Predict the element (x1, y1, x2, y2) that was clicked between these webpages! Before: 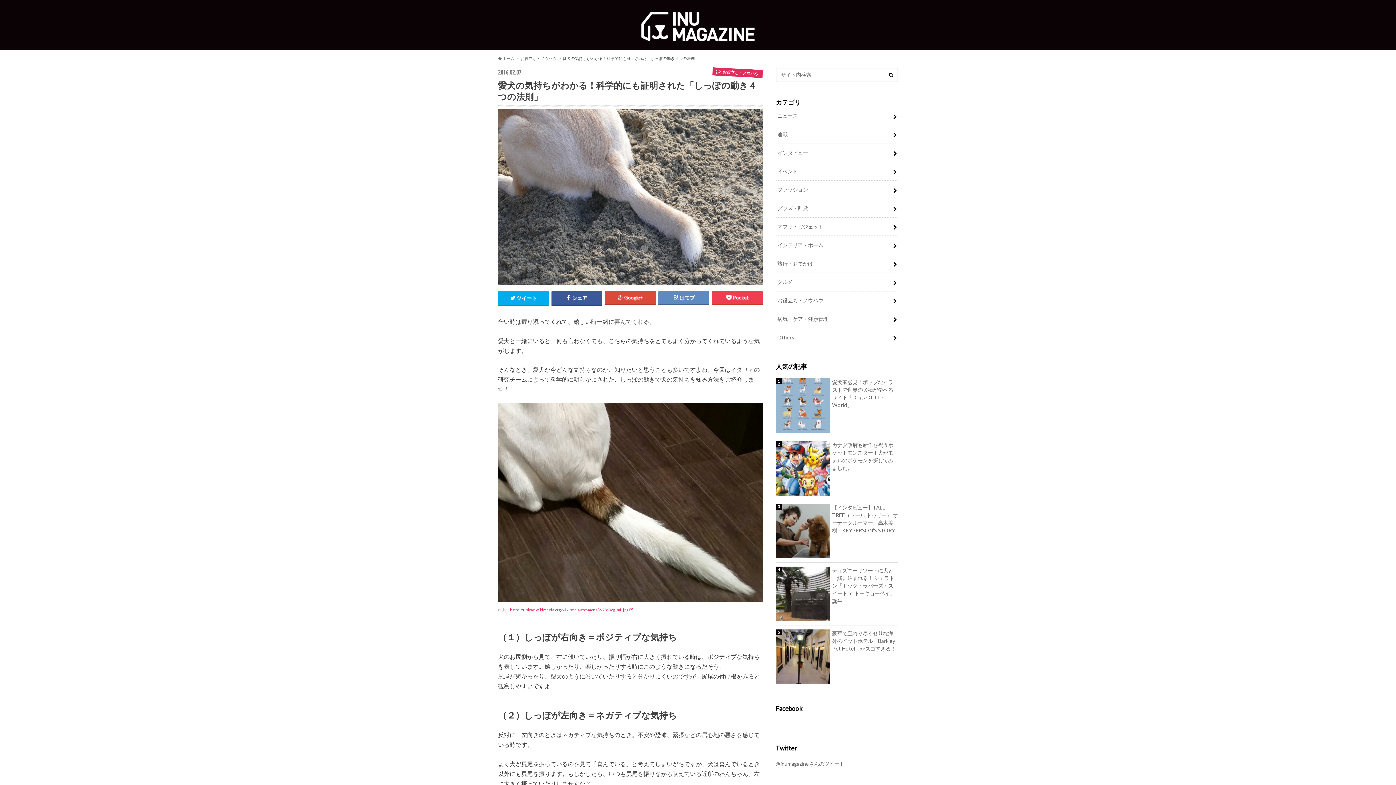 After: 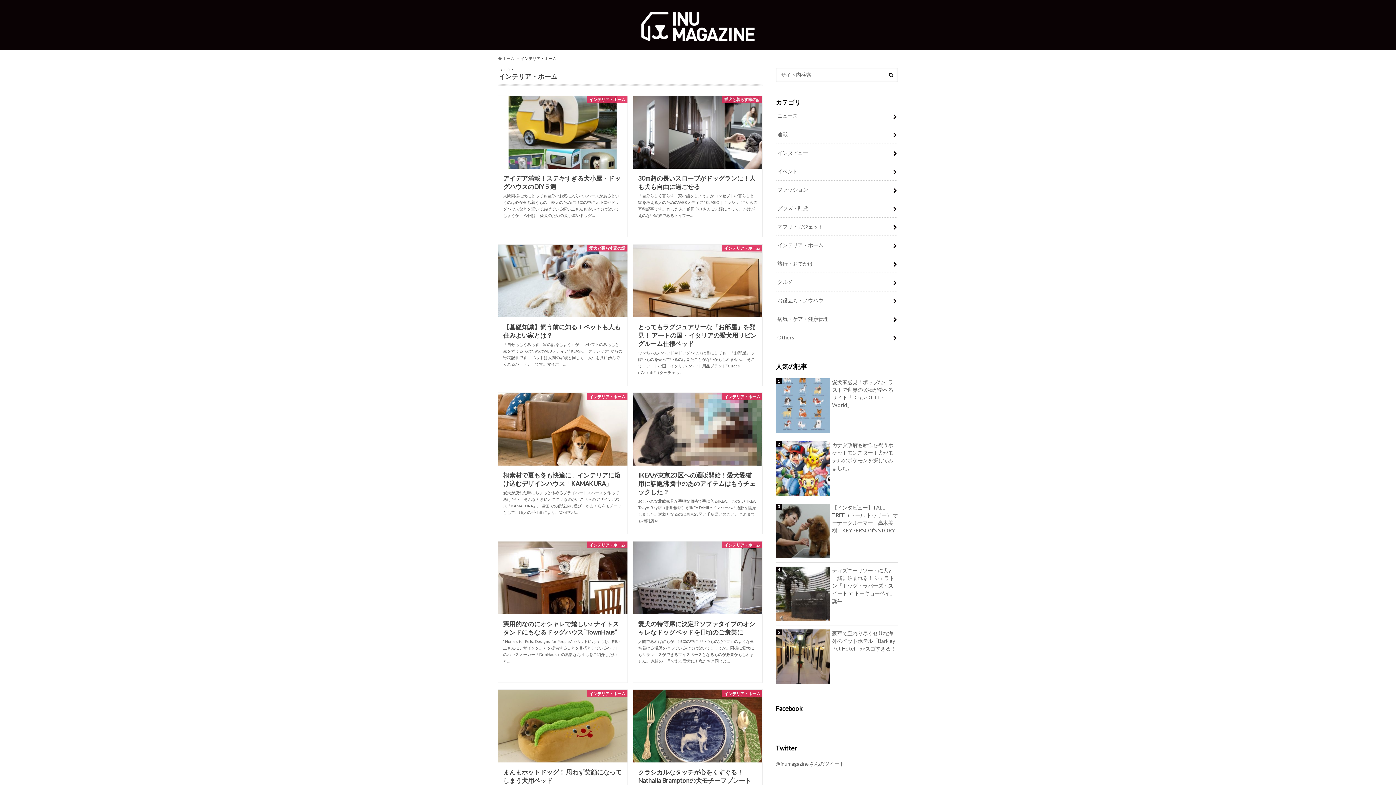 Action: bbox: (776, 236, 898, 254) label: インテリア・ホーム